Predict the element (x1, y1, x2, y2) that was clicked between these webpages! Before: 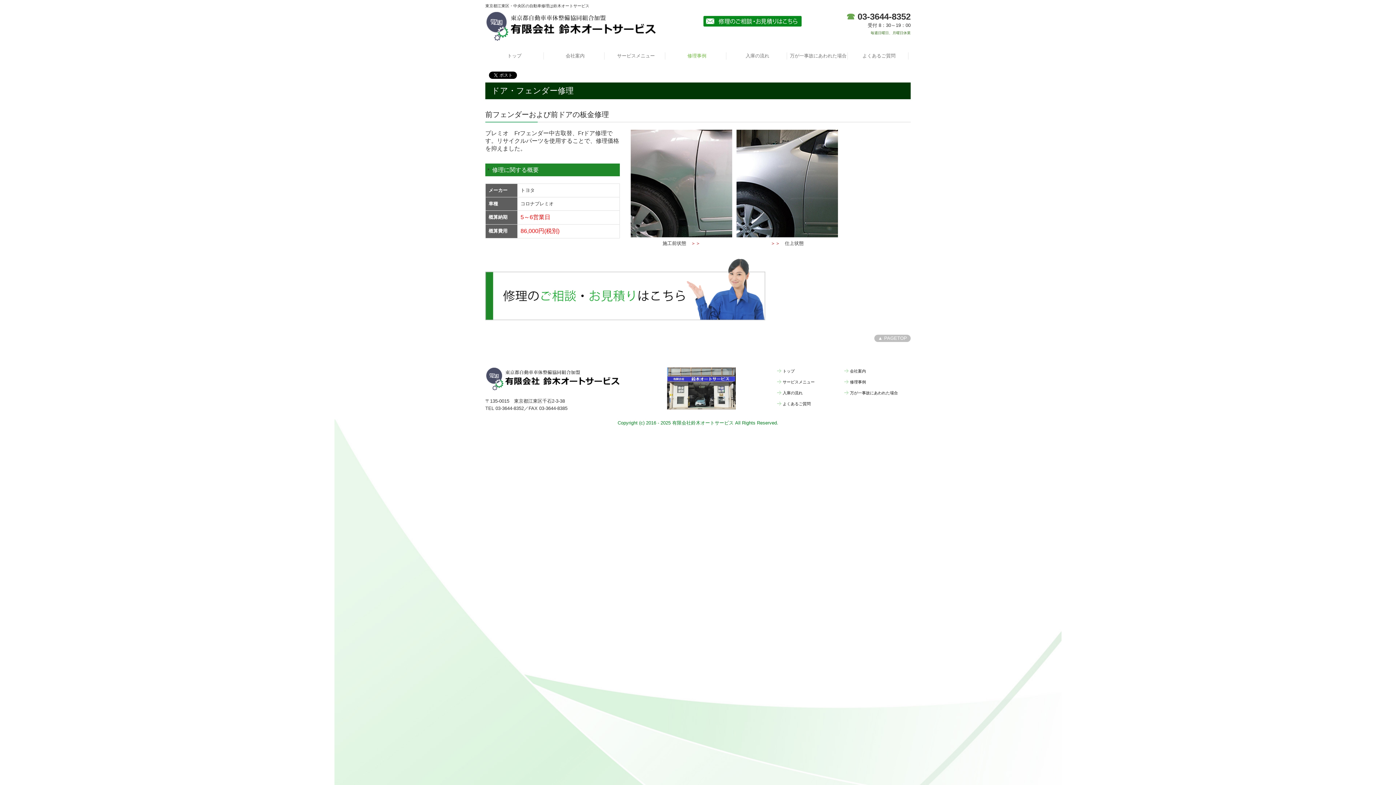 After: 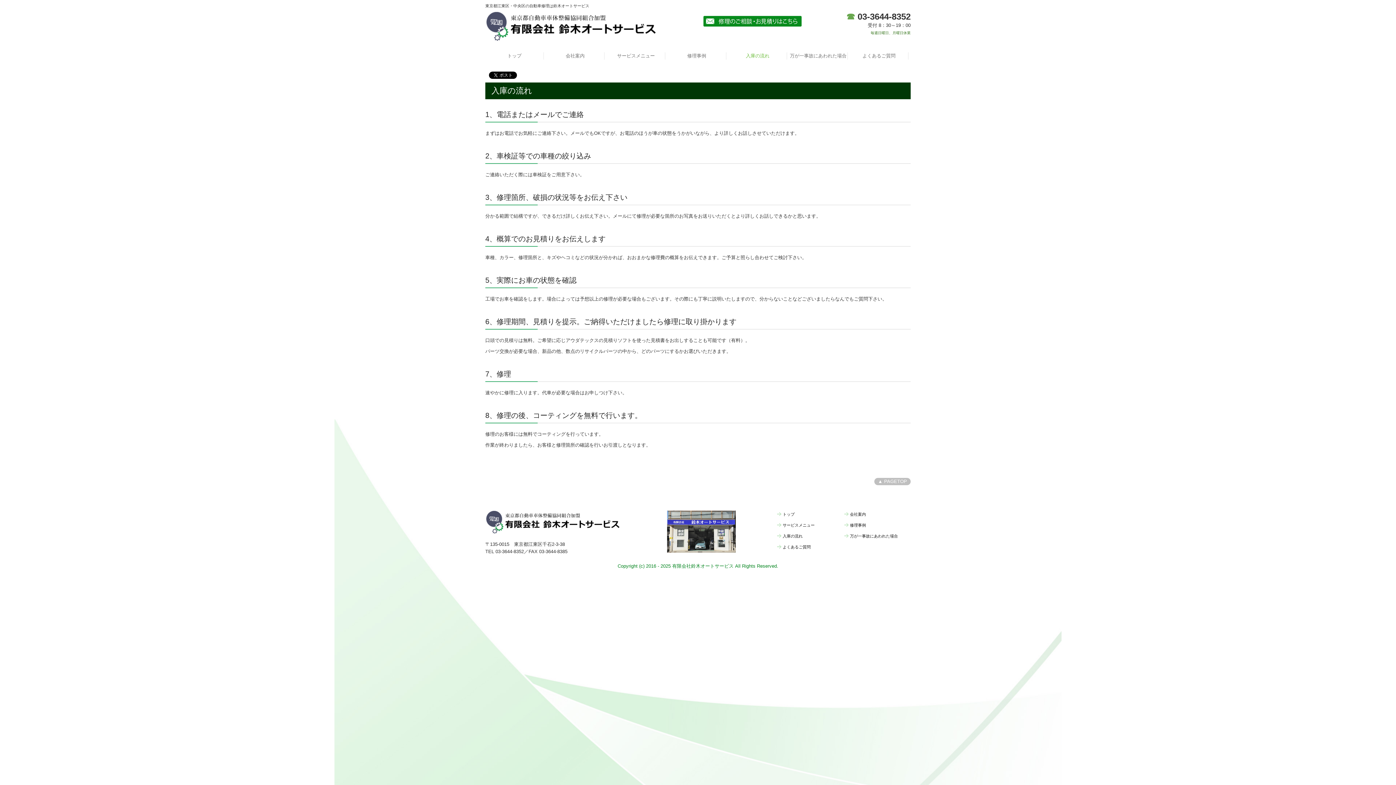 Action: label: 入庫の流れ bbox: (776, 389, 842, 396)